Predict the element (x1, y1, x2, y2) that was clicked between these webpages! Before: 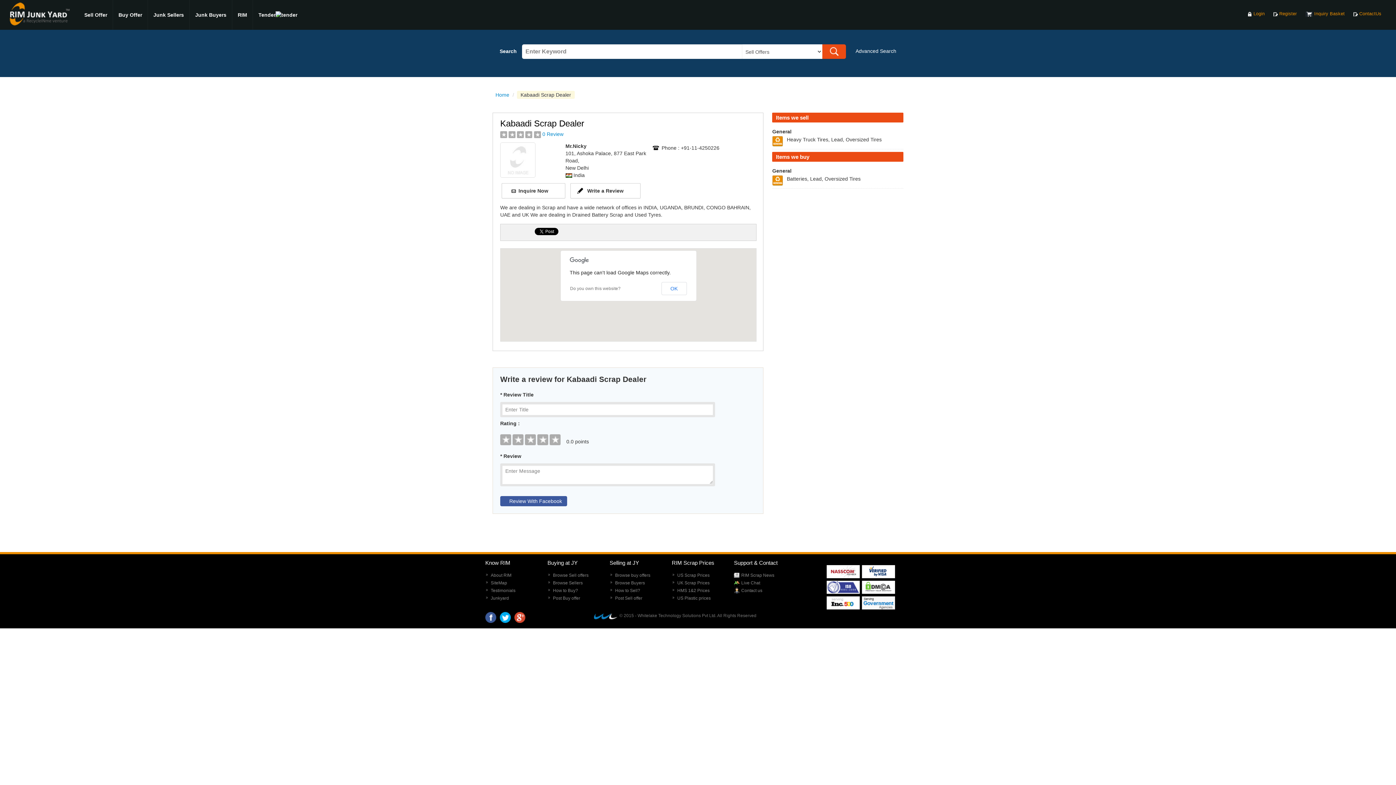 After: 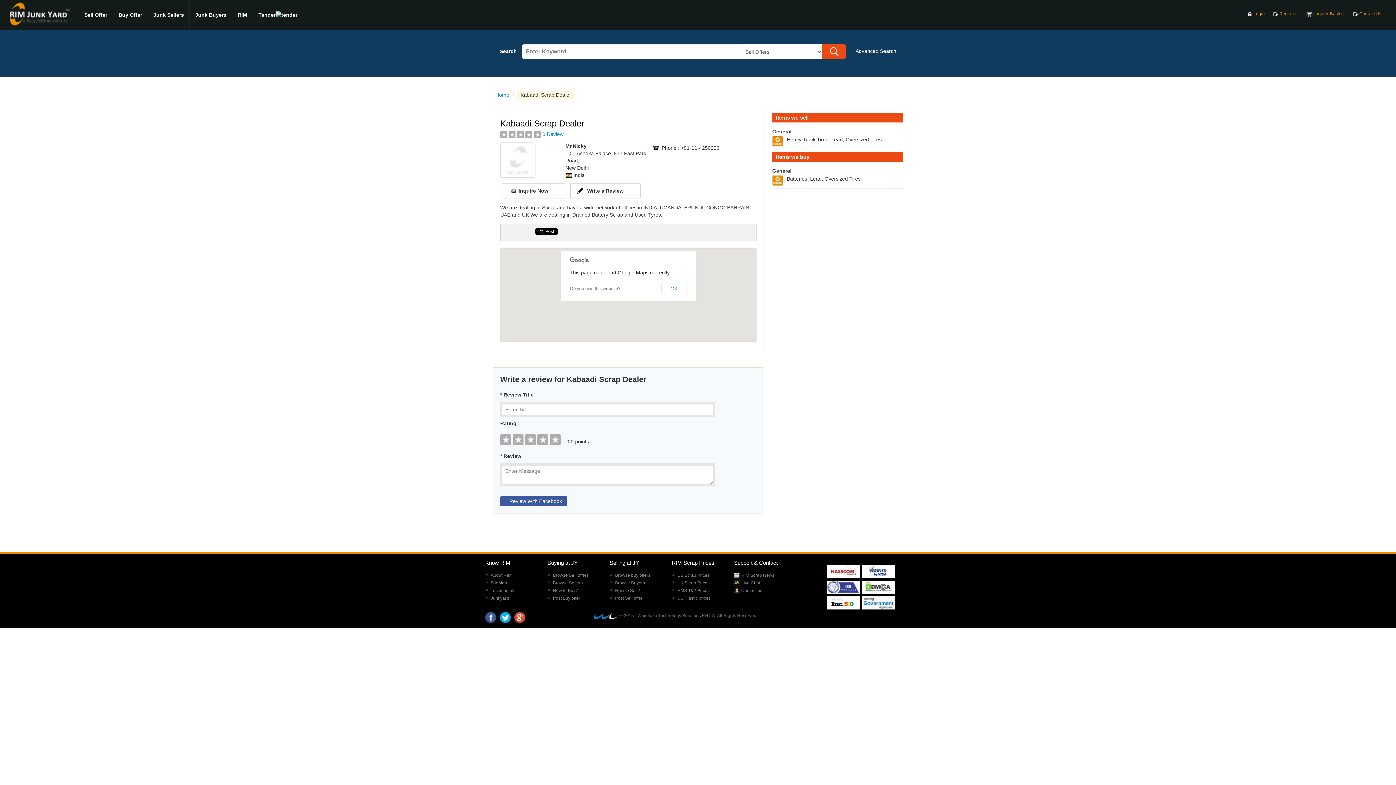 Action: bbox: (677, 595, 710, 600) label: US Plastic prices